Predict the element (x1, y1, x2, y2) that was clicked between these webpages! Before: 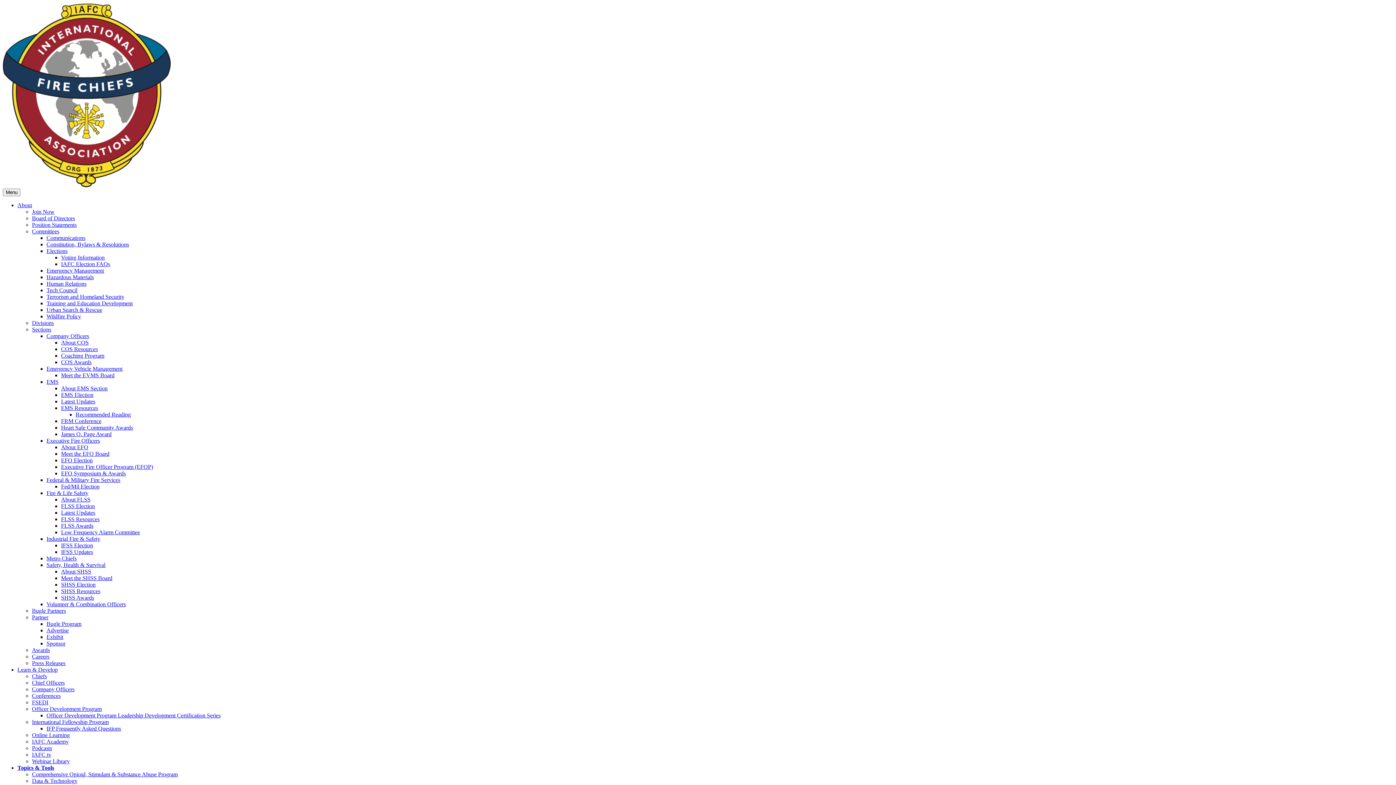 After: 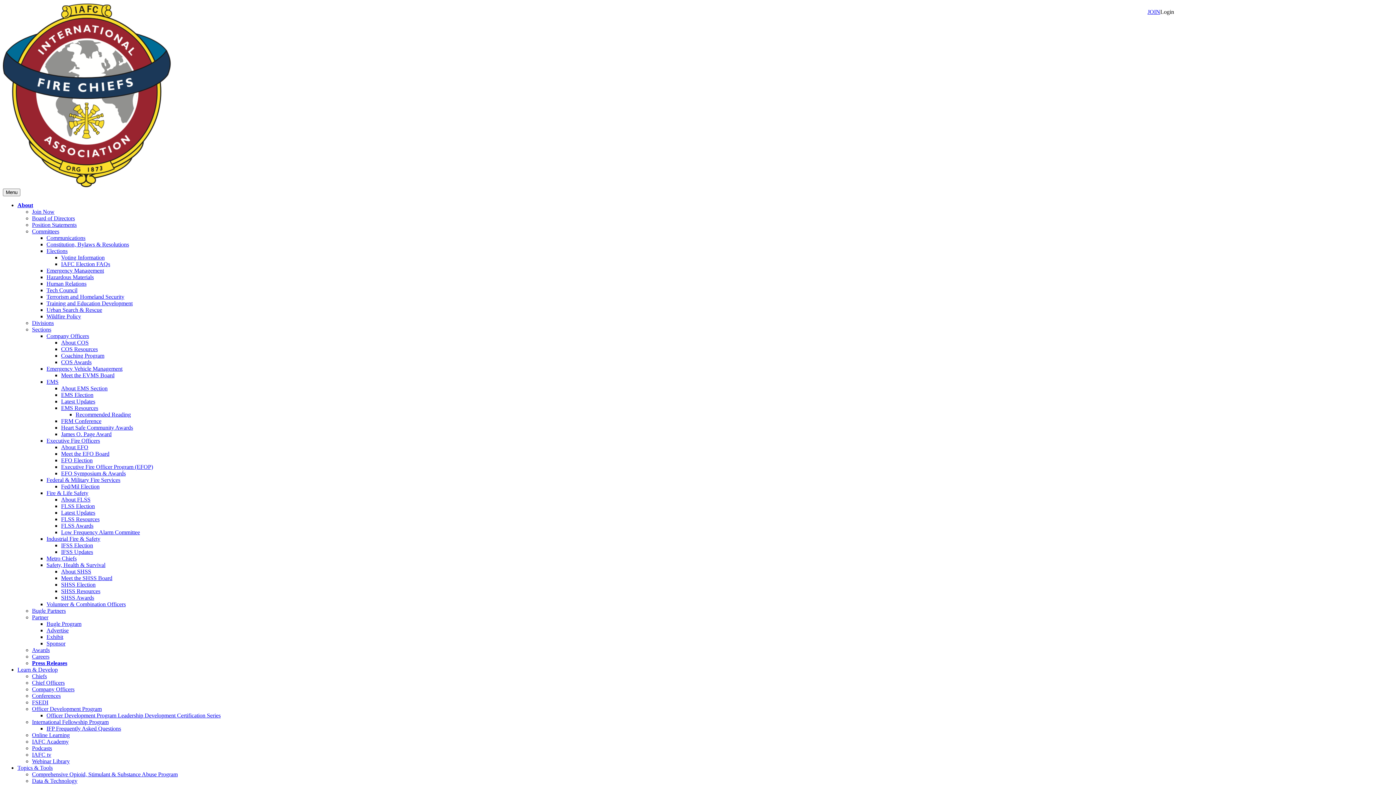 Action: bbox: (32, 660, 65, 666) label: Press Releases